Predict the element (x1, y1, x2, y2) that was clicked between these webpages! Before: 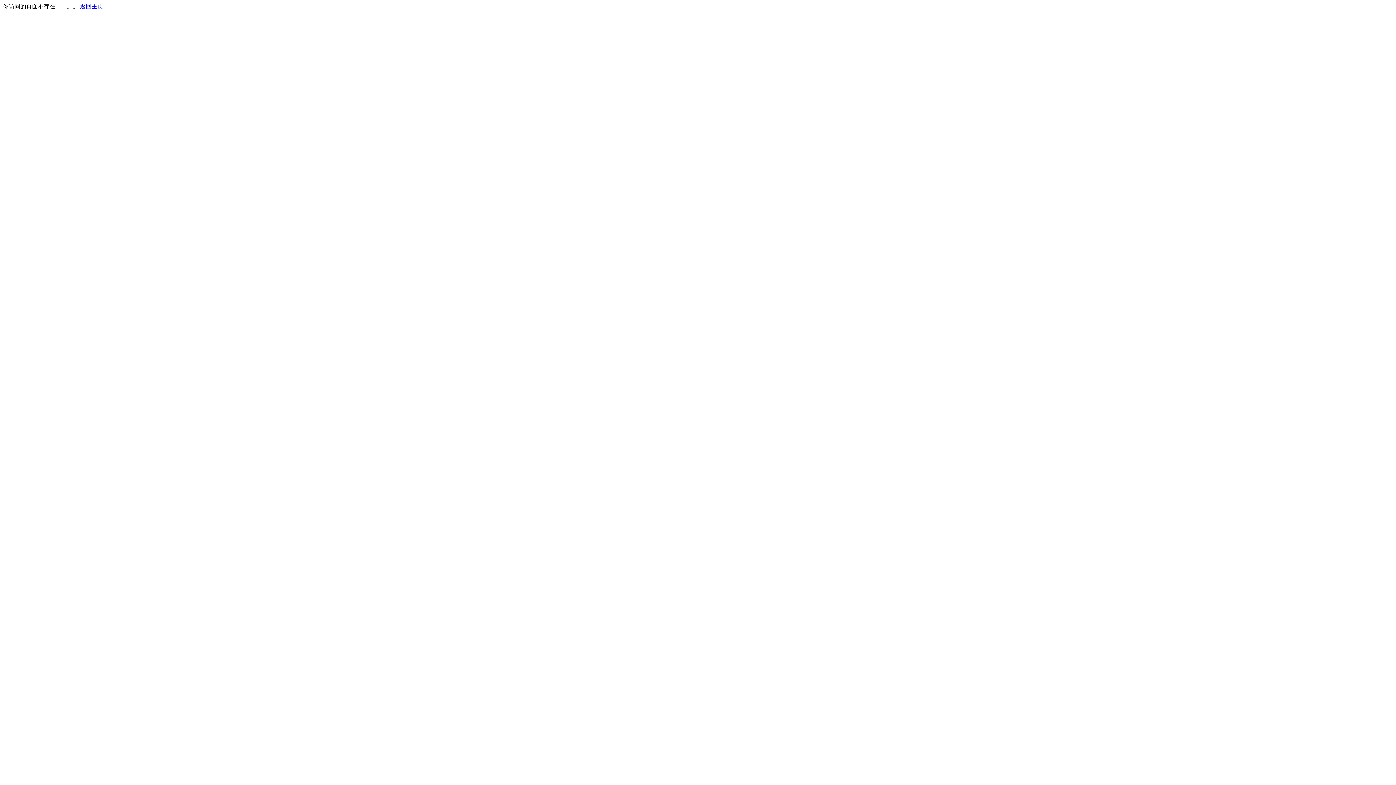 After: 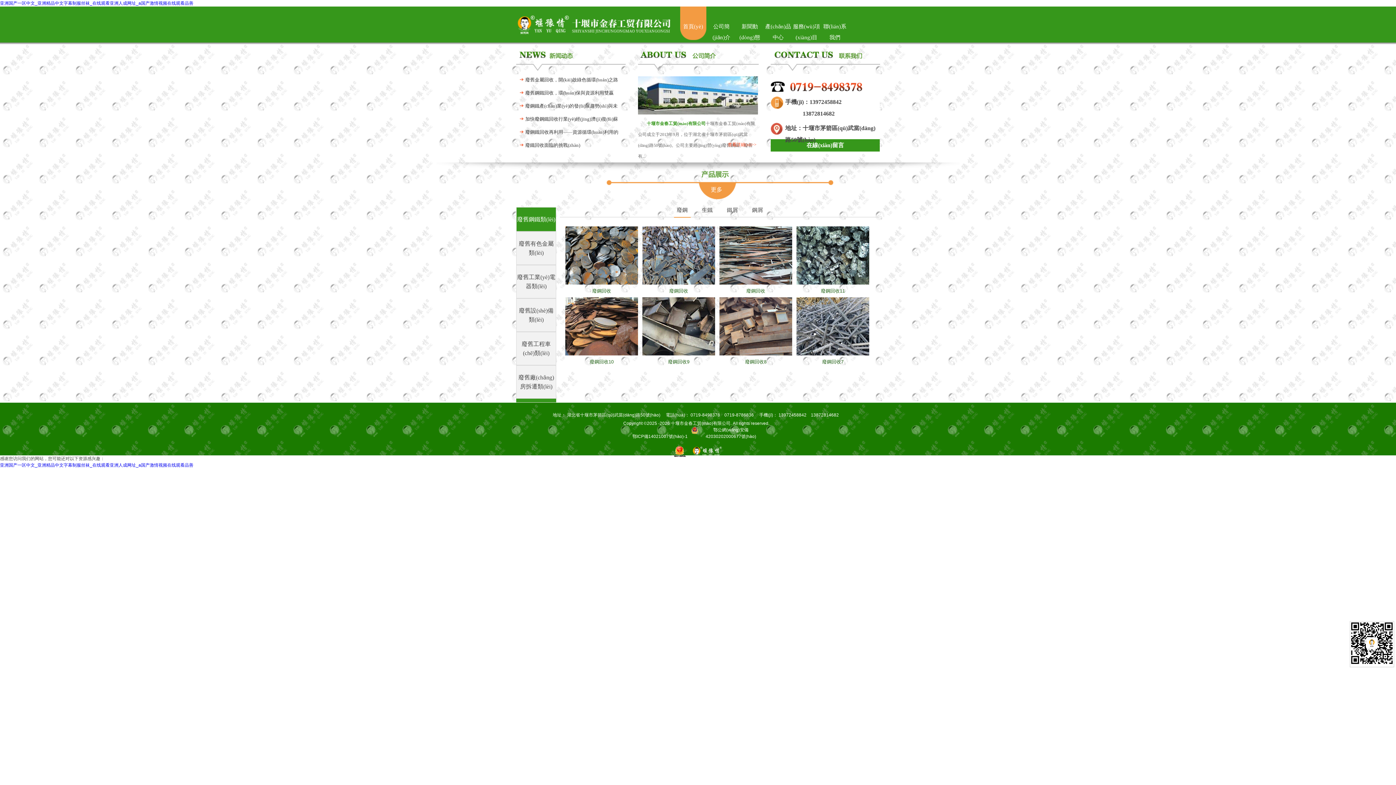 Action: label: 返回主页 bbox: (80, 3, 103, 9)